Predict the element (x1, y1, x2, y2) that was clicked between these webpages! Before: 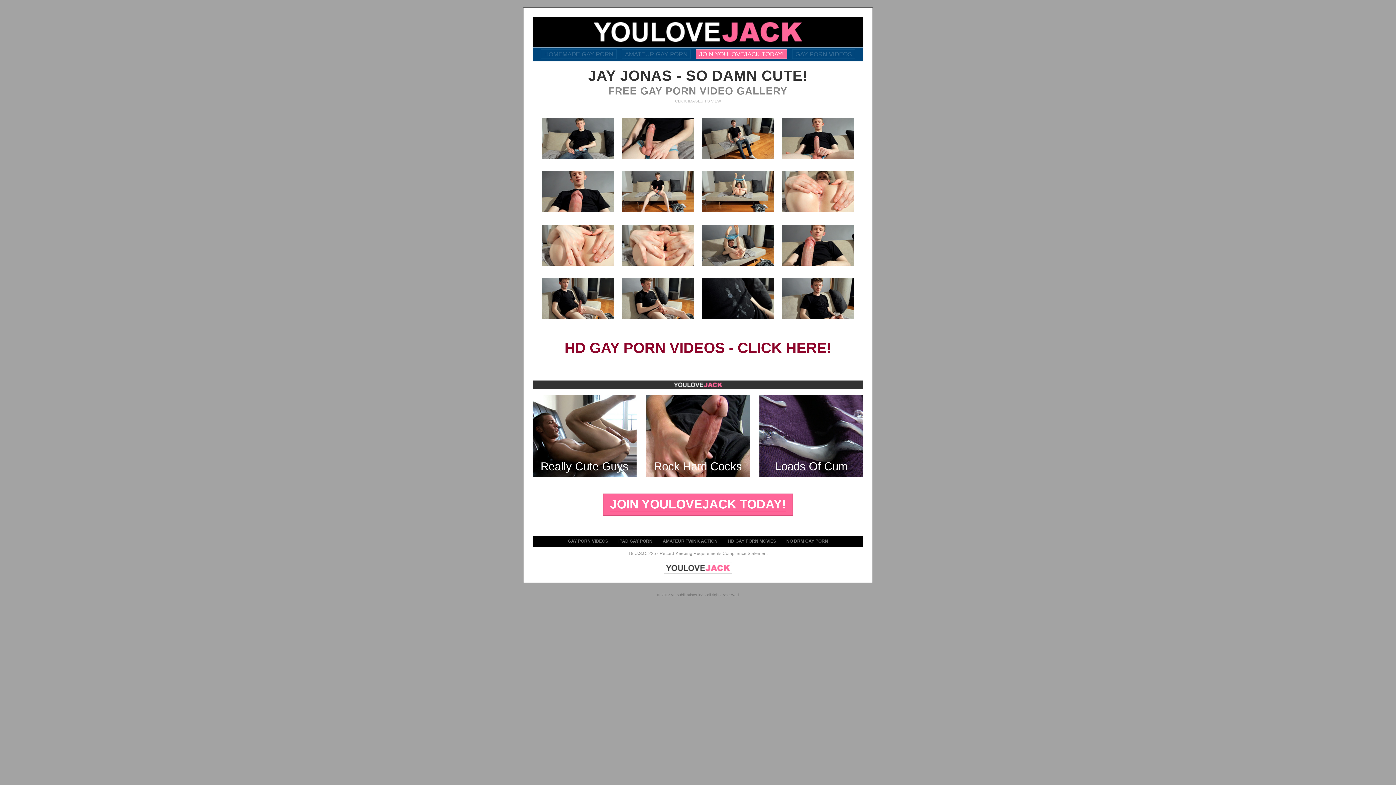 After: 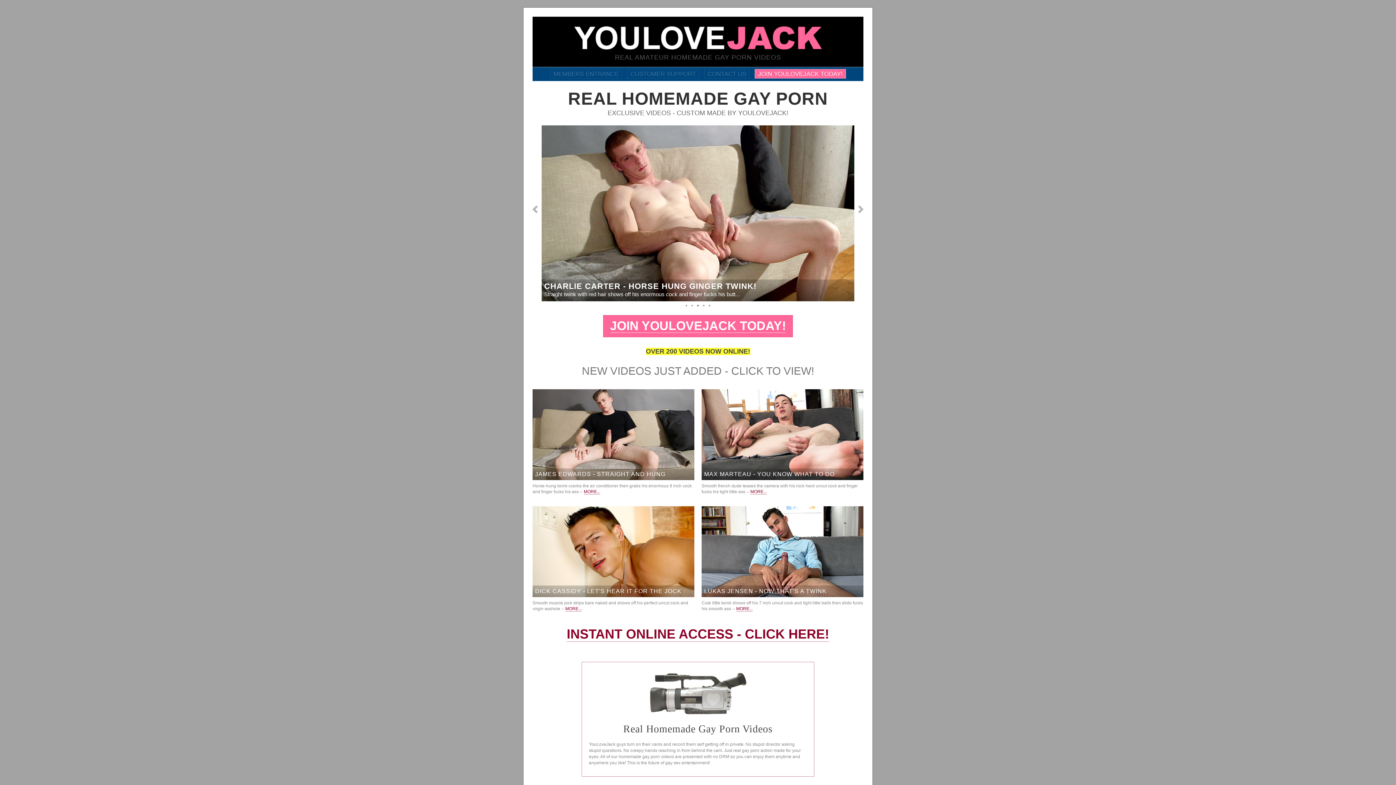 Action: label: AMATEUR TWINK ACTION bbox: (662, 538, 717, 544)